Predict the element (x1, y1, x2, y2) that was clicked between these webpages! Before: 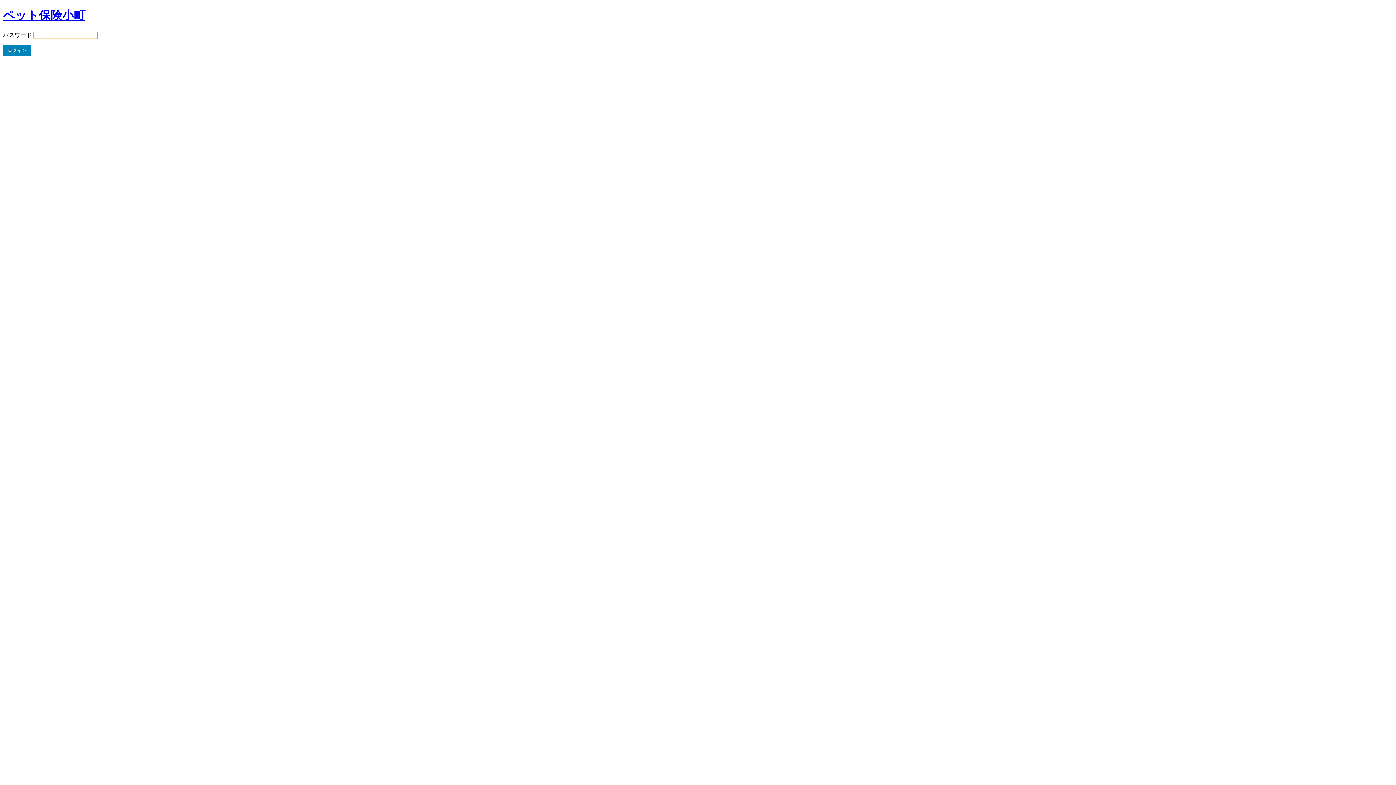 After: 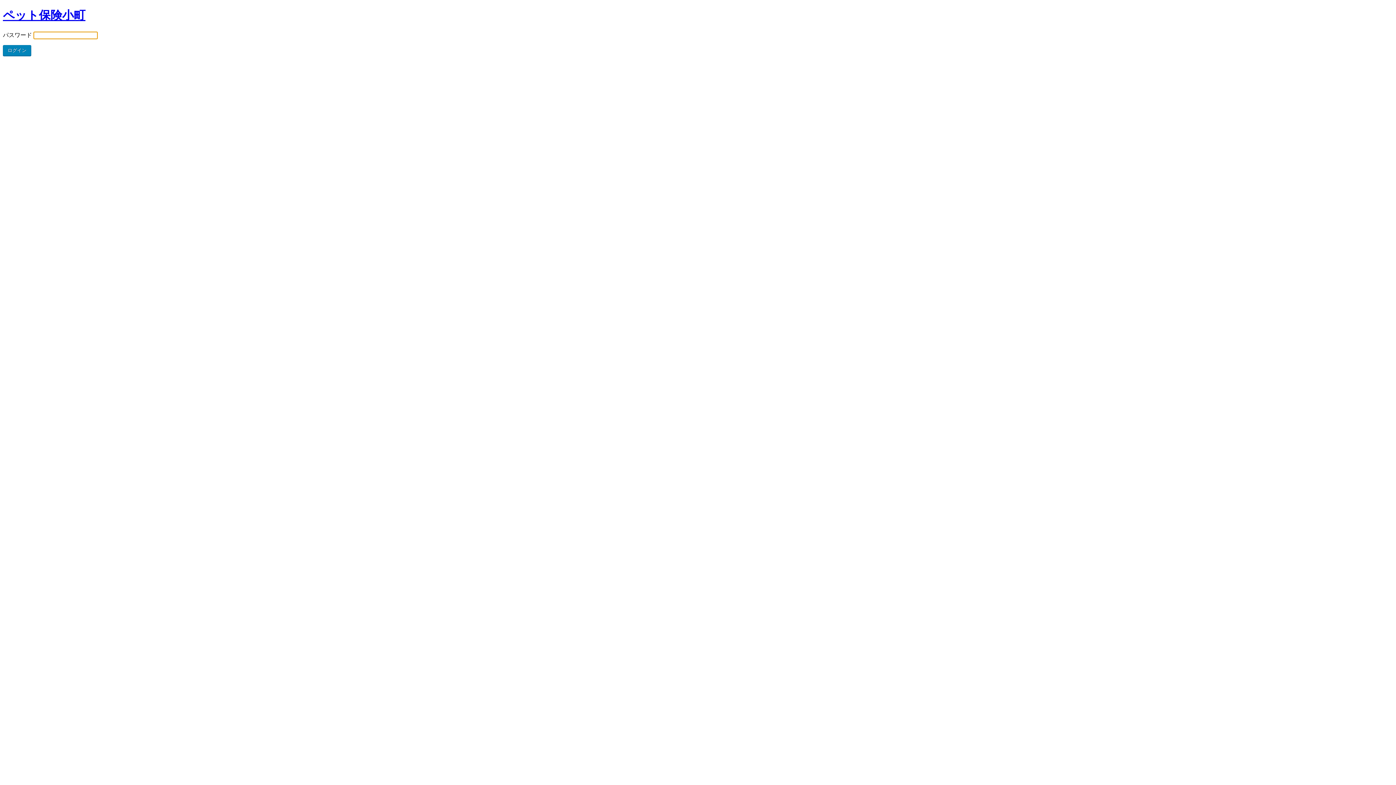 Action: label: ペット保険小町 bbox: (2, 8, 85, 21)